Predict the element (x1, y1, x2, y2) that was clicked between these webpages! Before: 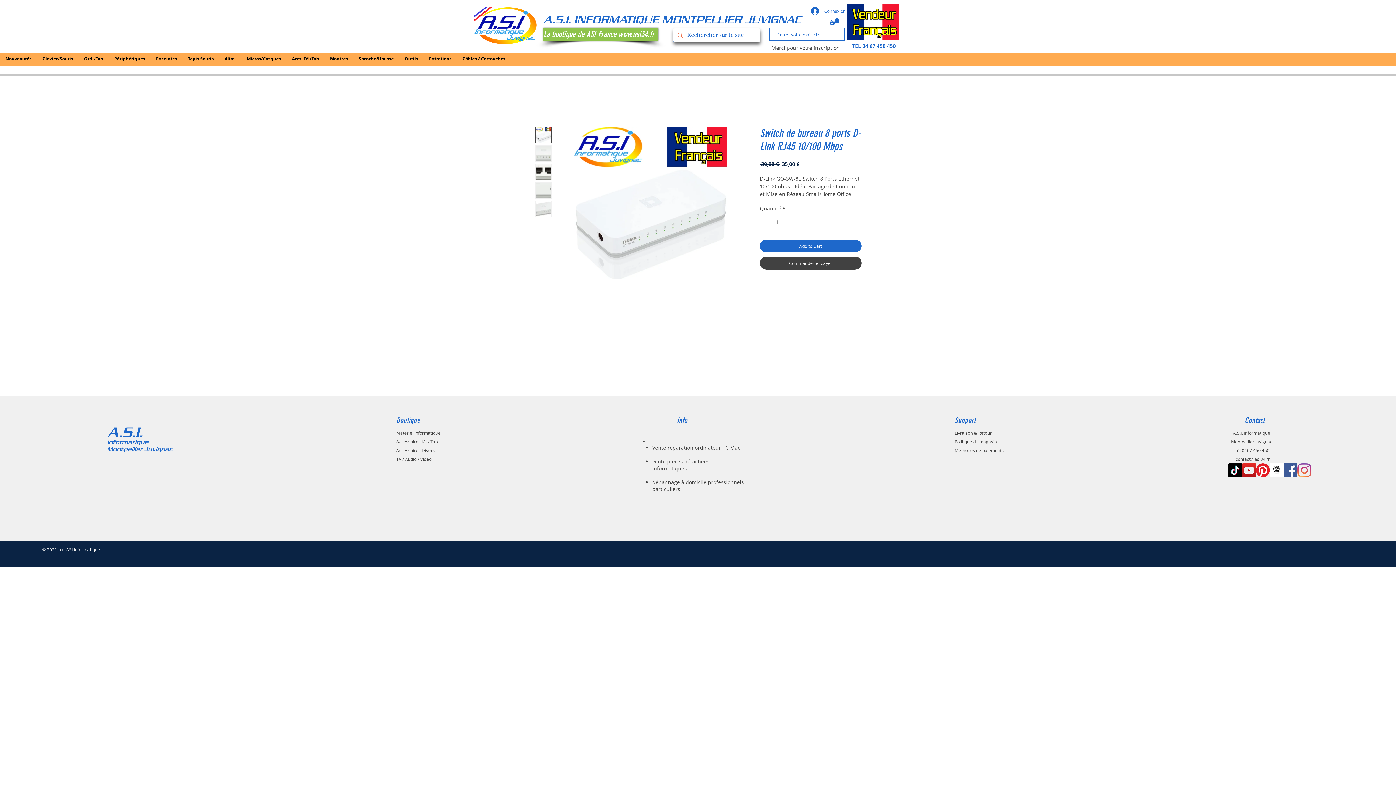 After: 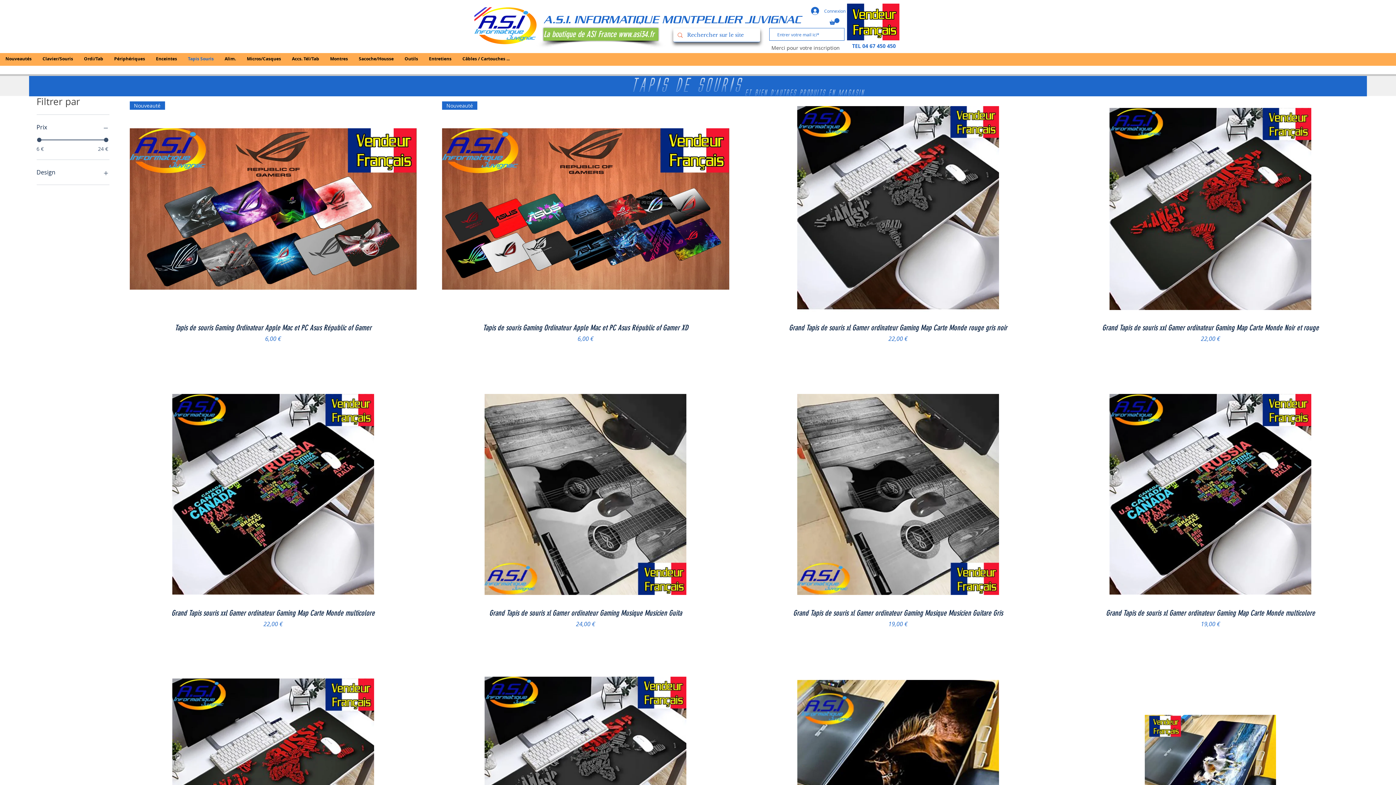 Action: bbox: (396, 430, 440, 436) label: Matériel informatique